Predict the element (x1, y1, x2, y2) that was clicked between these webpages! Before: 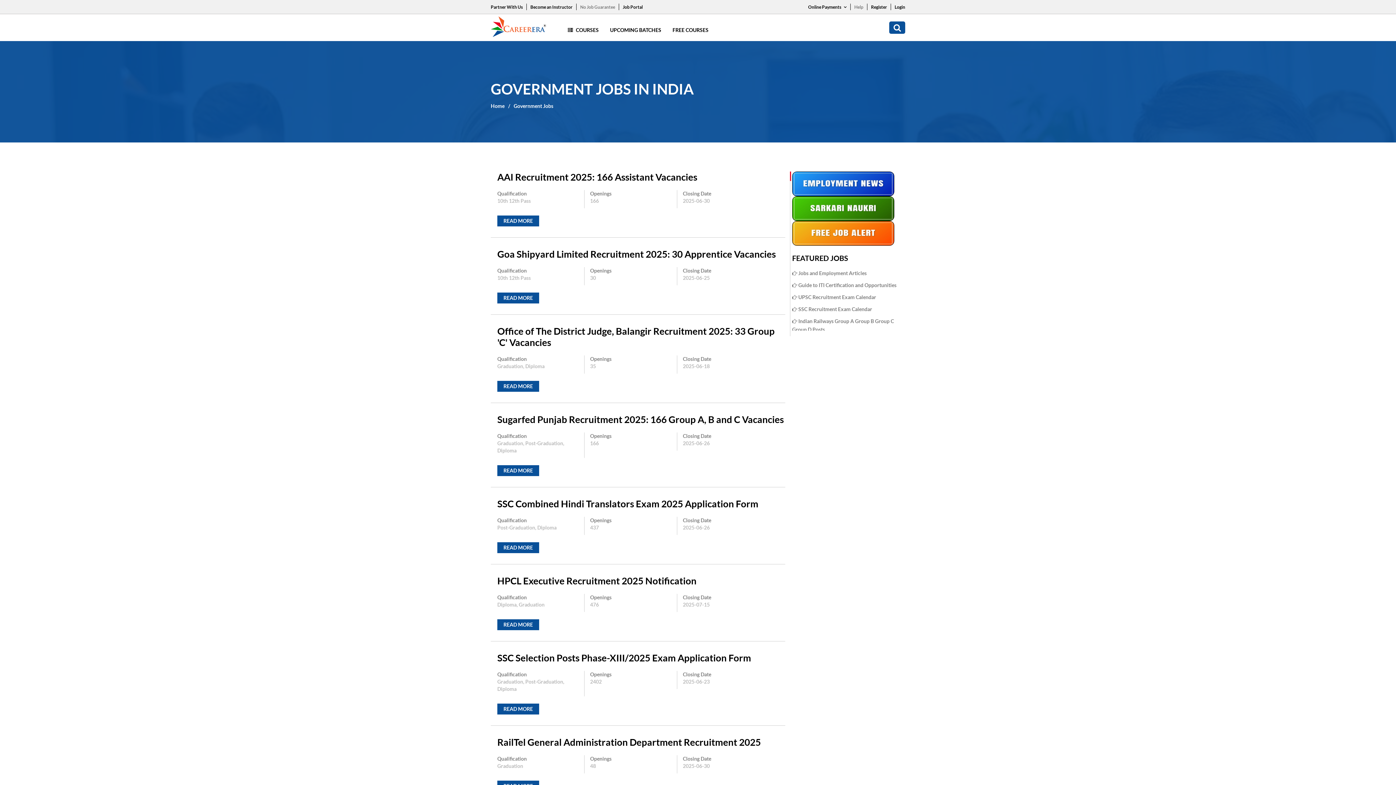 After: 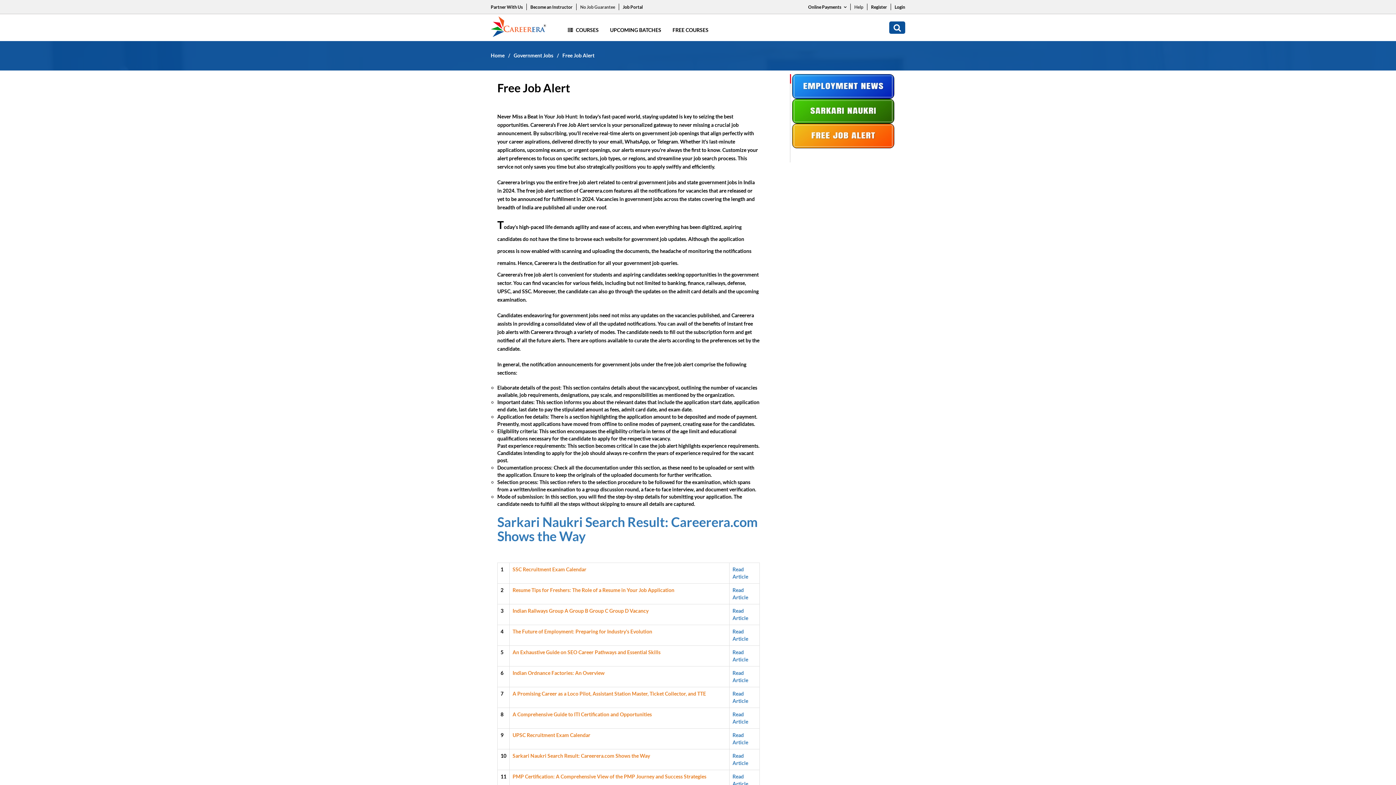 Action: bbox: (792, 221, 905, 245) label: Free Job Alert